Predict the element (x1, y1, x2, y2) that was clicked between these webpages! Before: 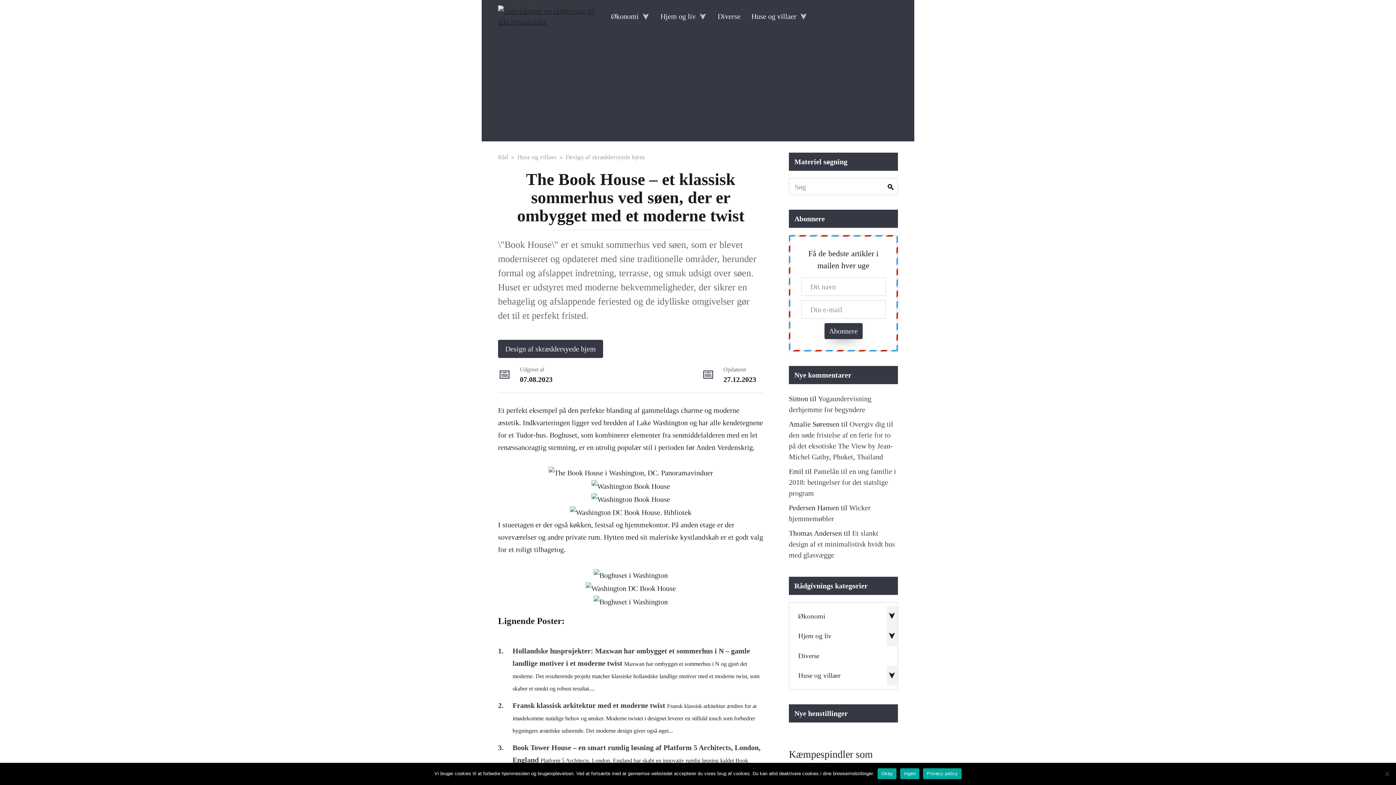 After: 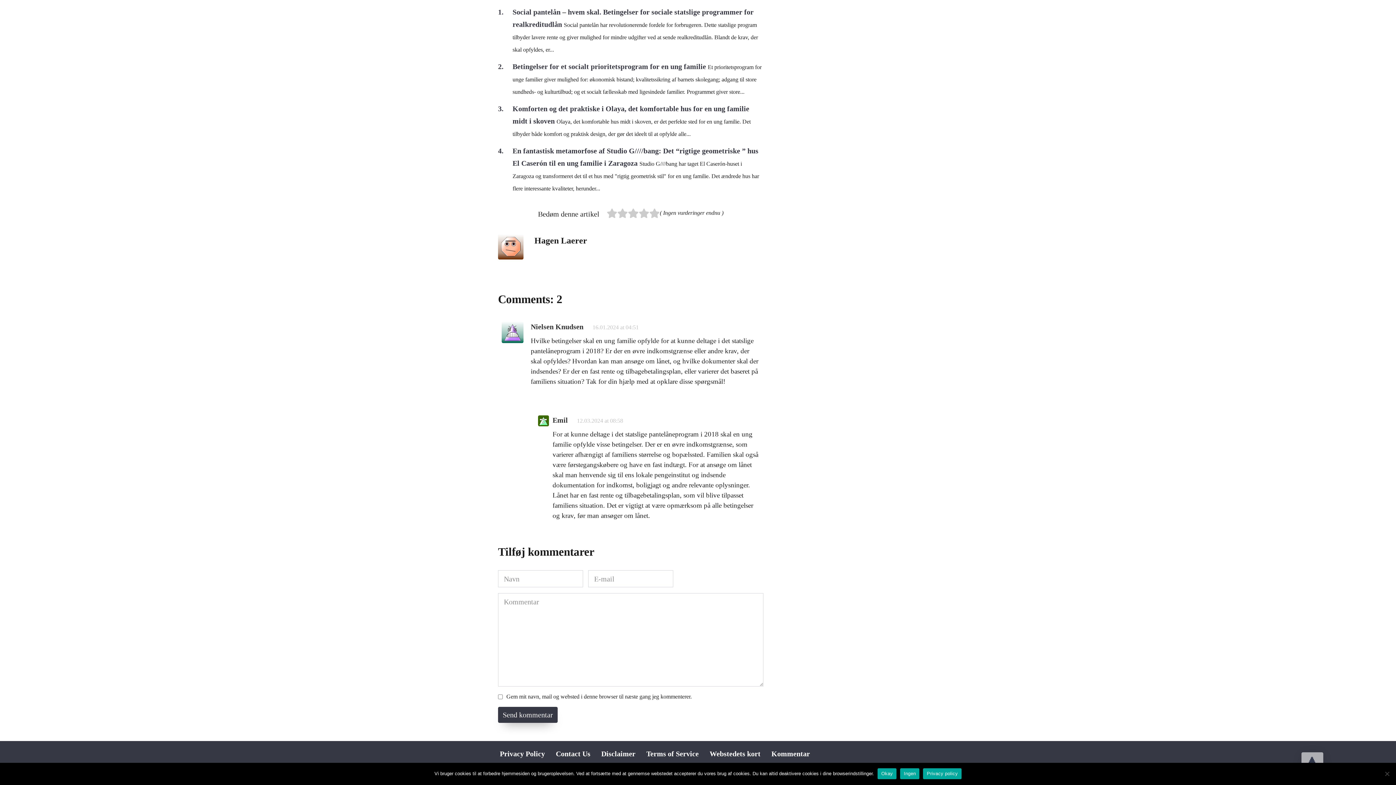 Action: label: Pantelån til en ung familie i 2018: betingelser for det statslige program bbox: (789, 358, 896, 388)